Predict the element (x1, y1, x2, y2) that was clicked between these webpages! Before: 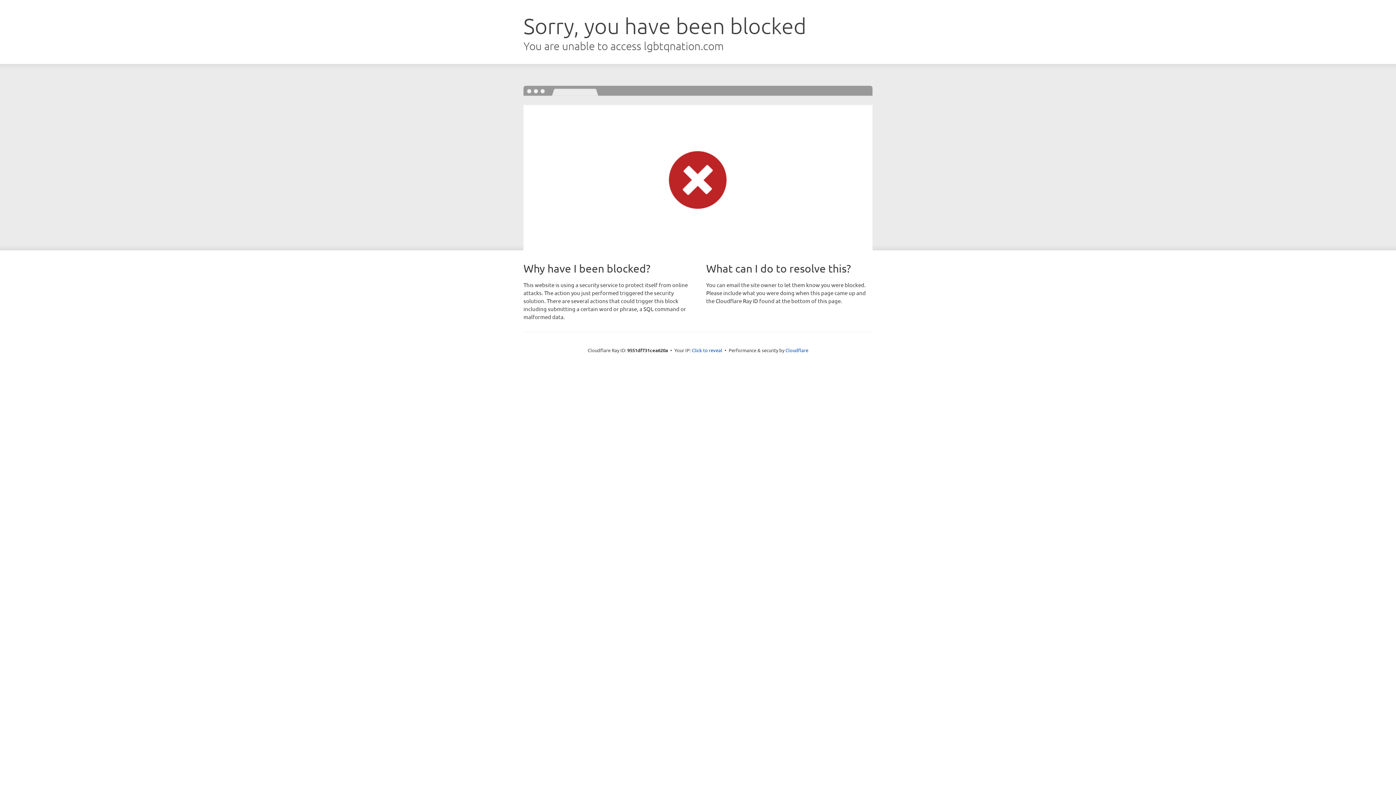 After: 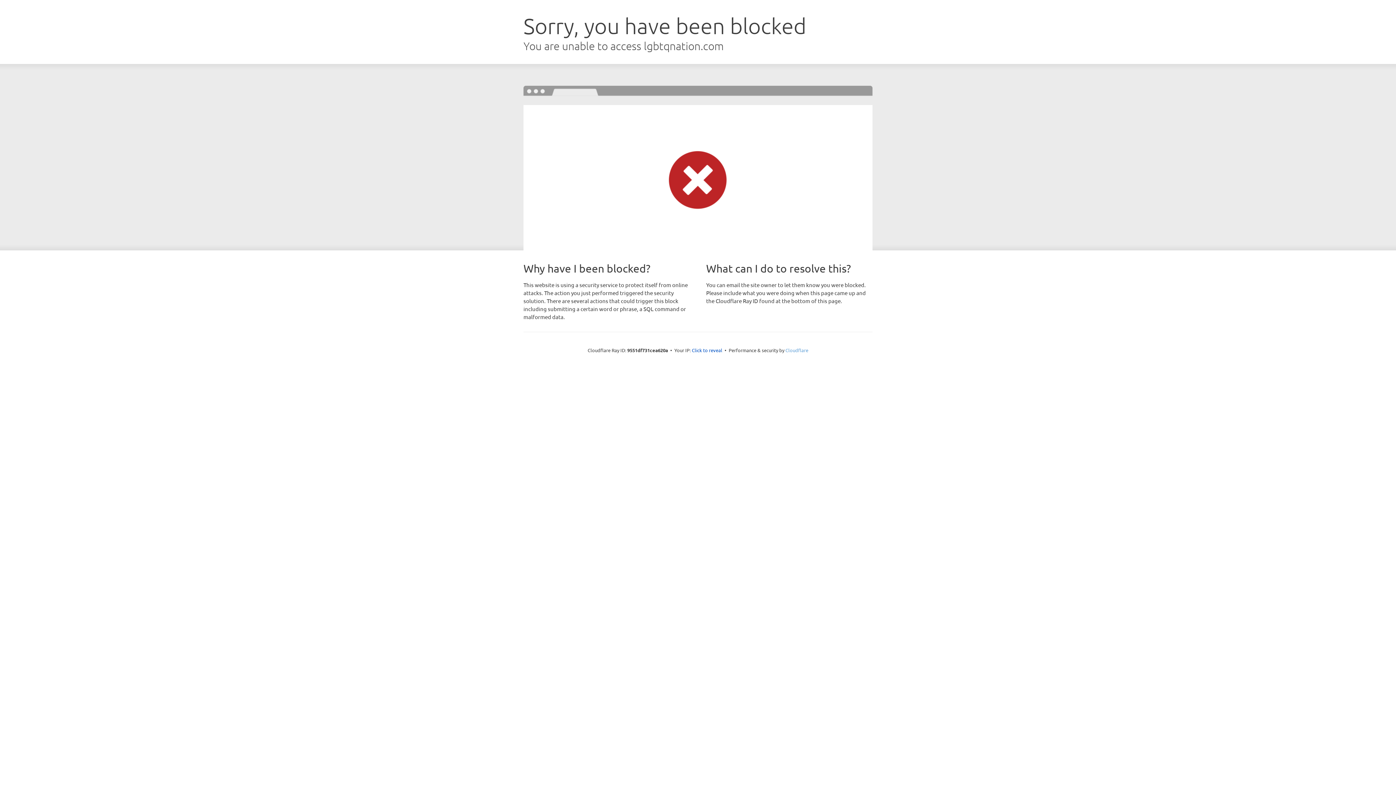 Action: label: Cloudflare bbox: (785, 347, 808, 353)